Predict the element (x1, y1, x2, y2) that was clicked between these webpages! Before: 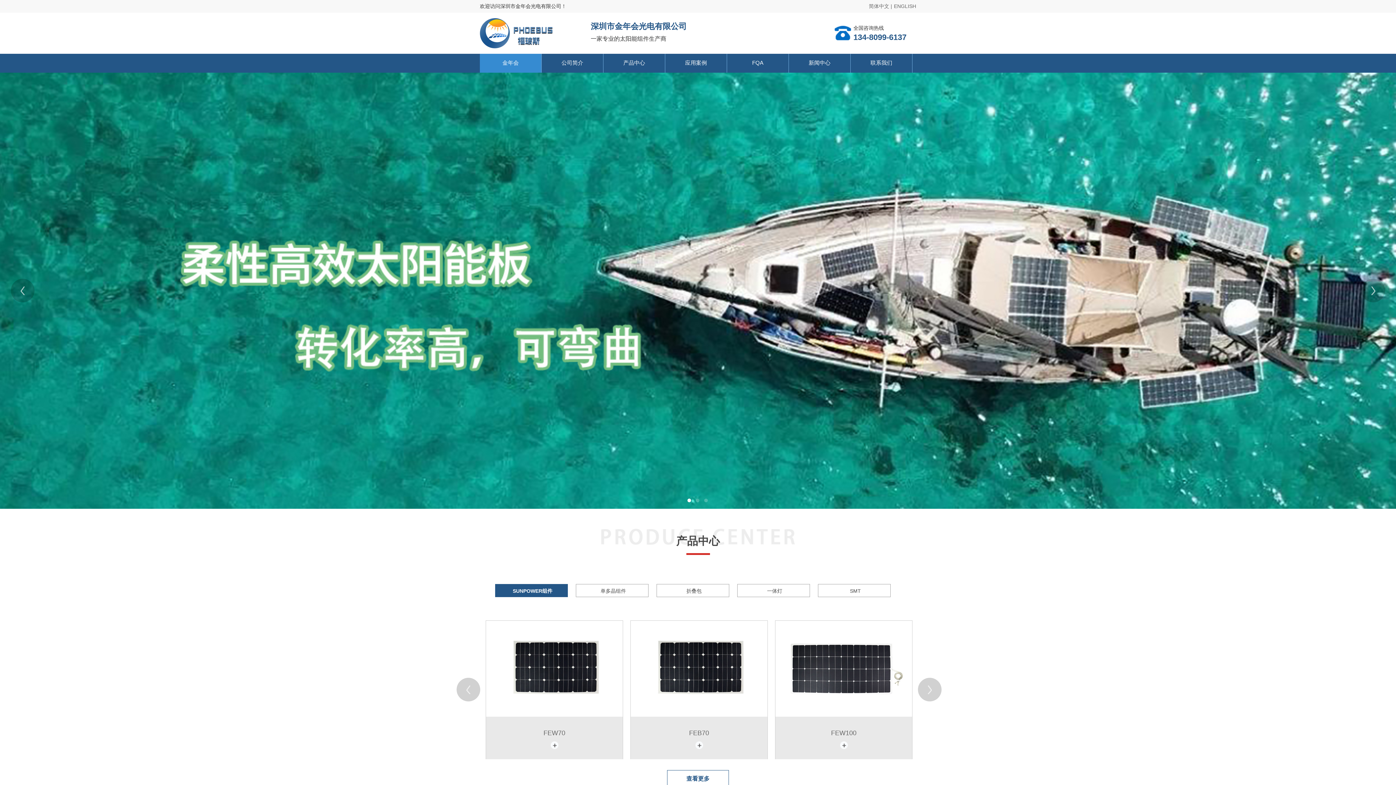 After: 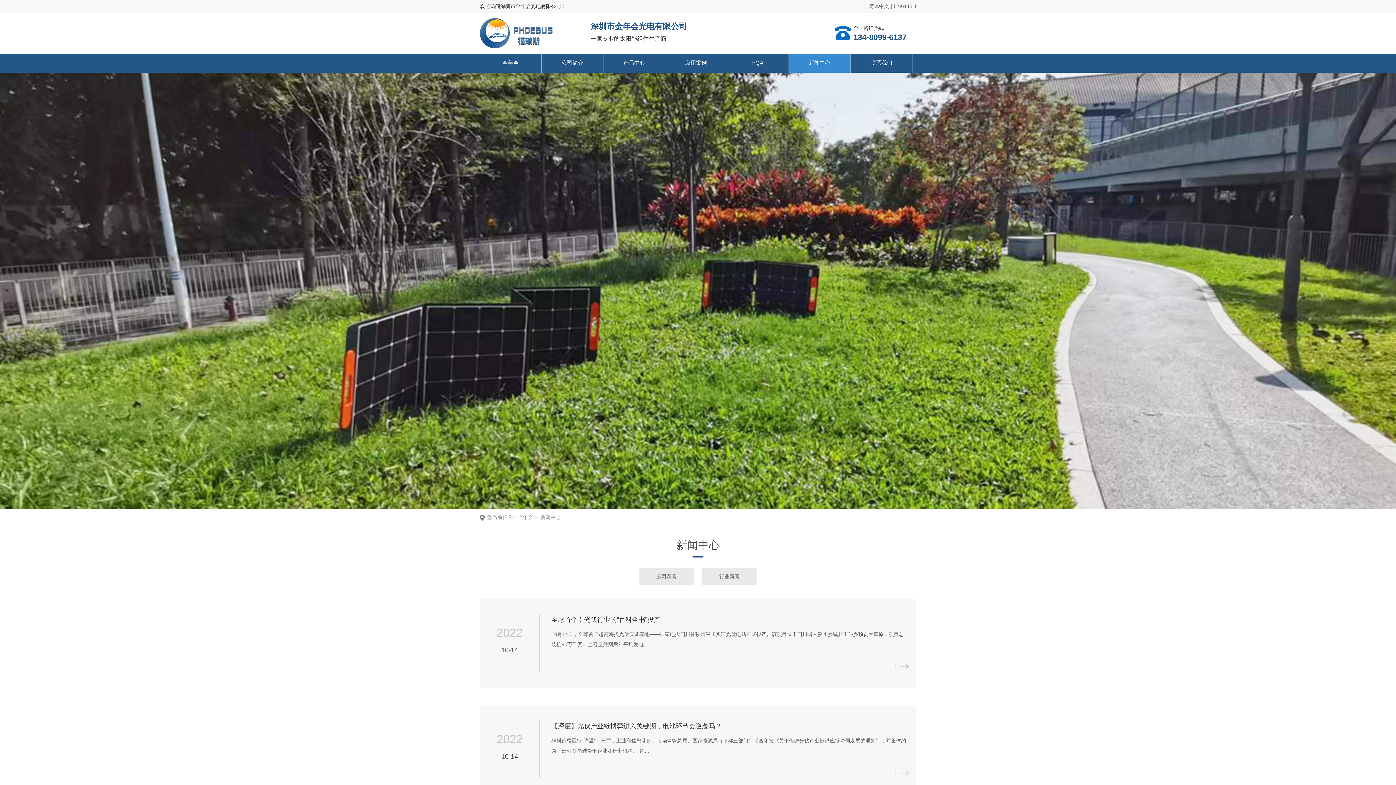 Action: bbox: (789, 53, 850, 71) label: 新闻中心